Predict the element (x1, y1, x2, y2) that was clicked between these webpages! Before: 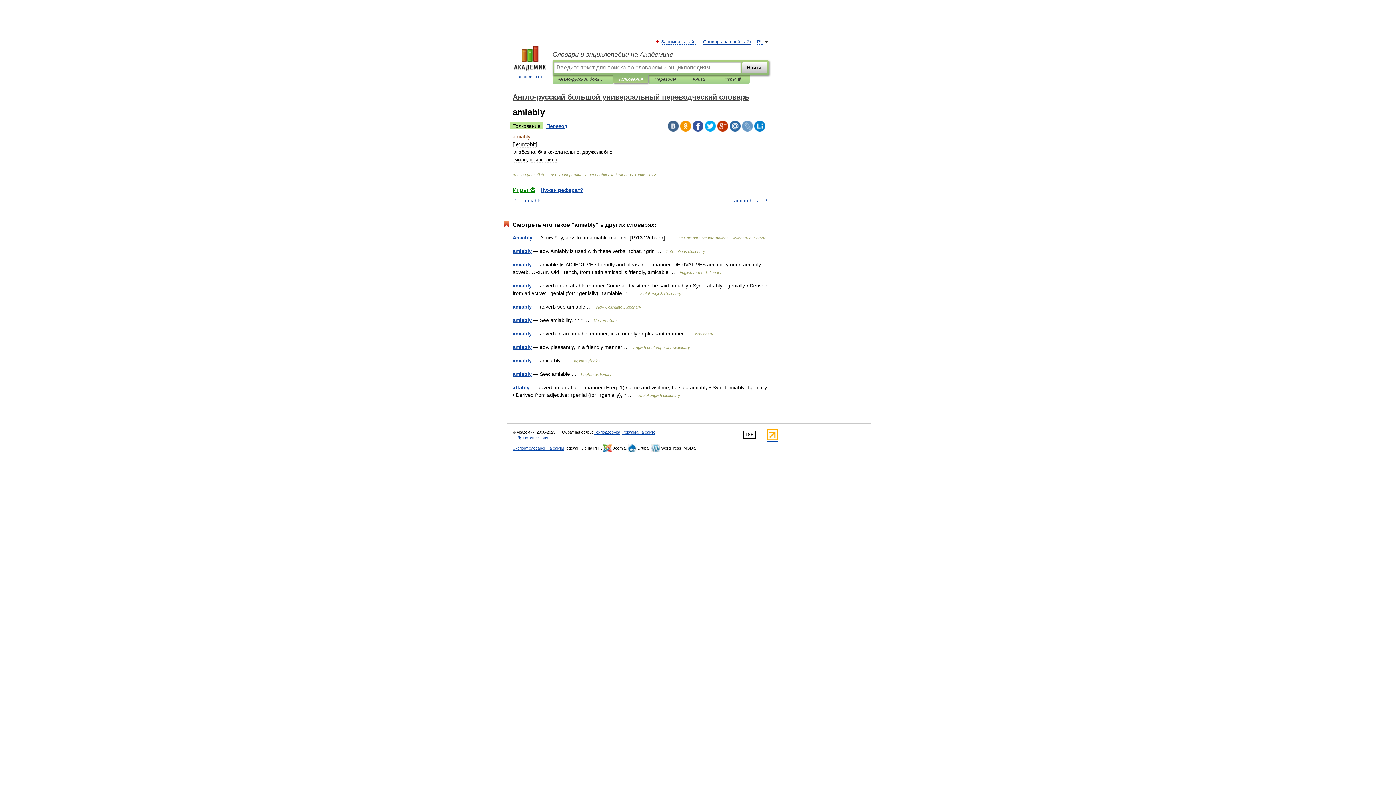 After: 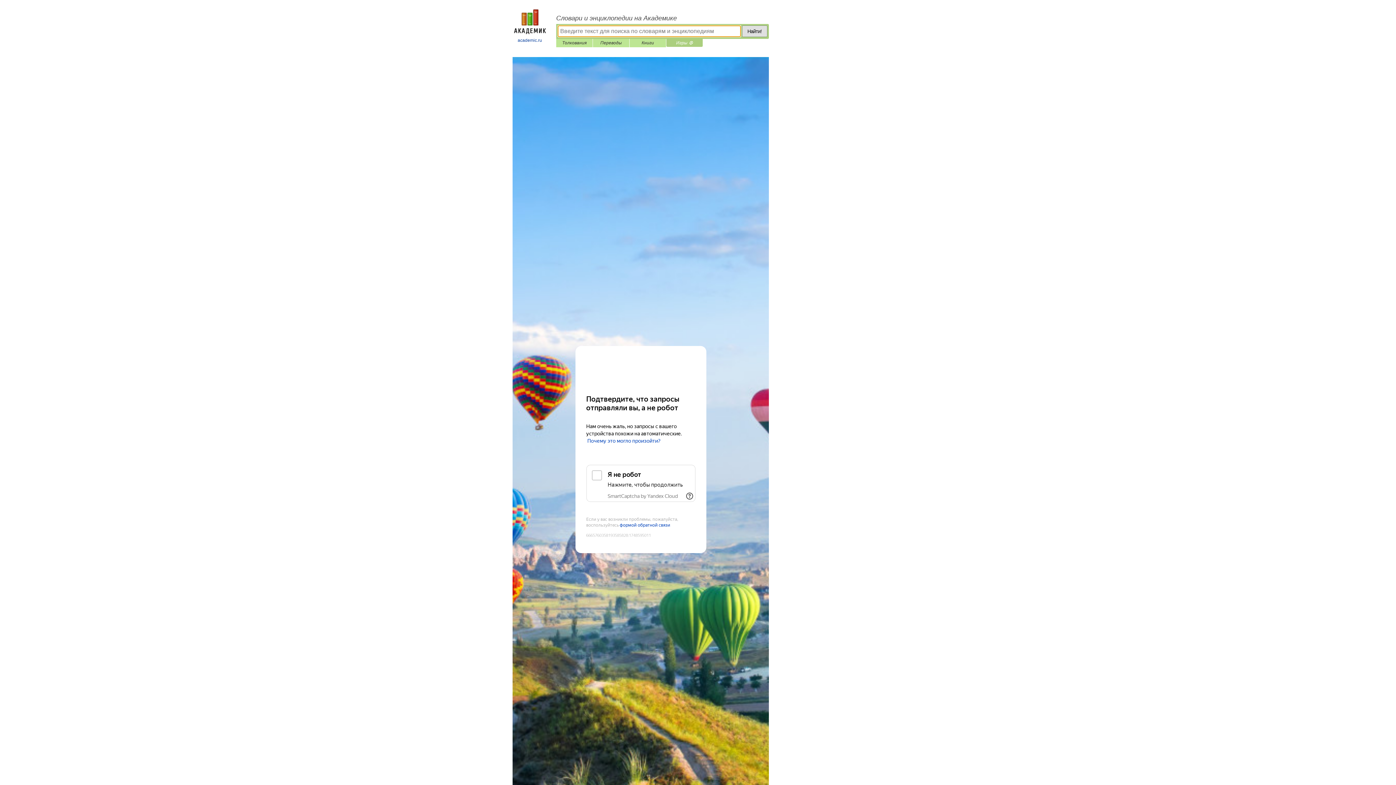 Action: label: Игры ⚽ bbox: (721, 75, 744, 83)